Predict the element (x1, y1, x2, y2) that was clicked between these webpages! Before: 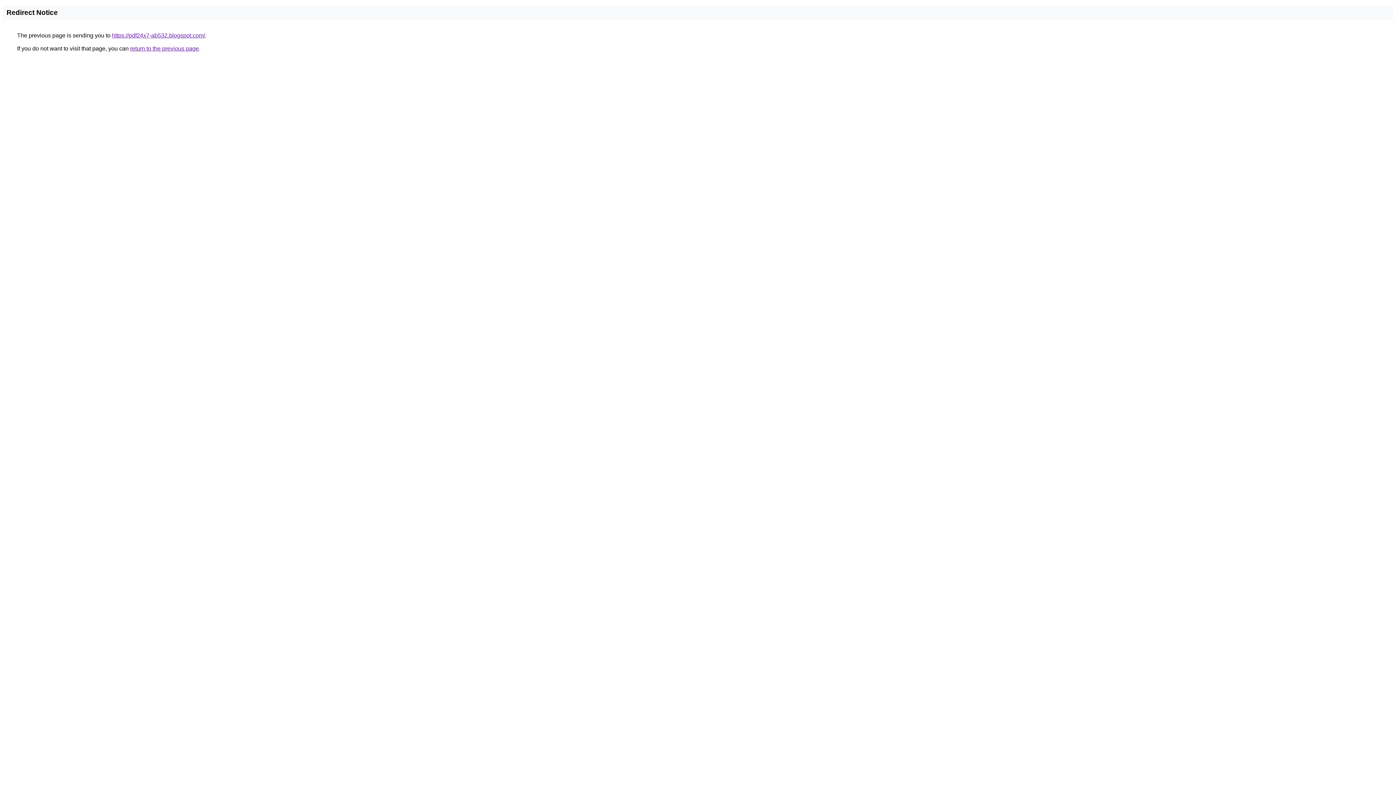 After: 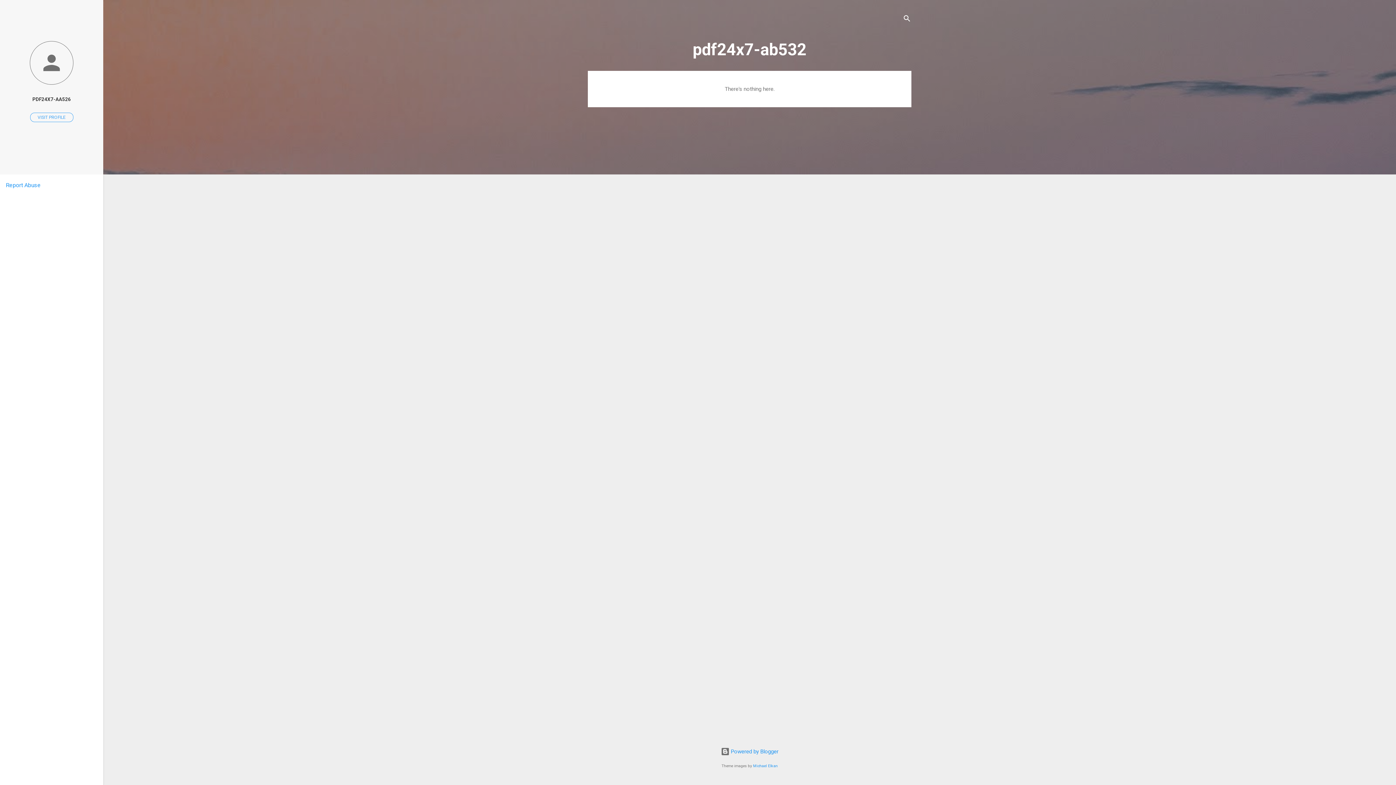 Action: label: https://pdf24x7-ab532.blogspot.com/ bbox: (112, 32, 205, 38)